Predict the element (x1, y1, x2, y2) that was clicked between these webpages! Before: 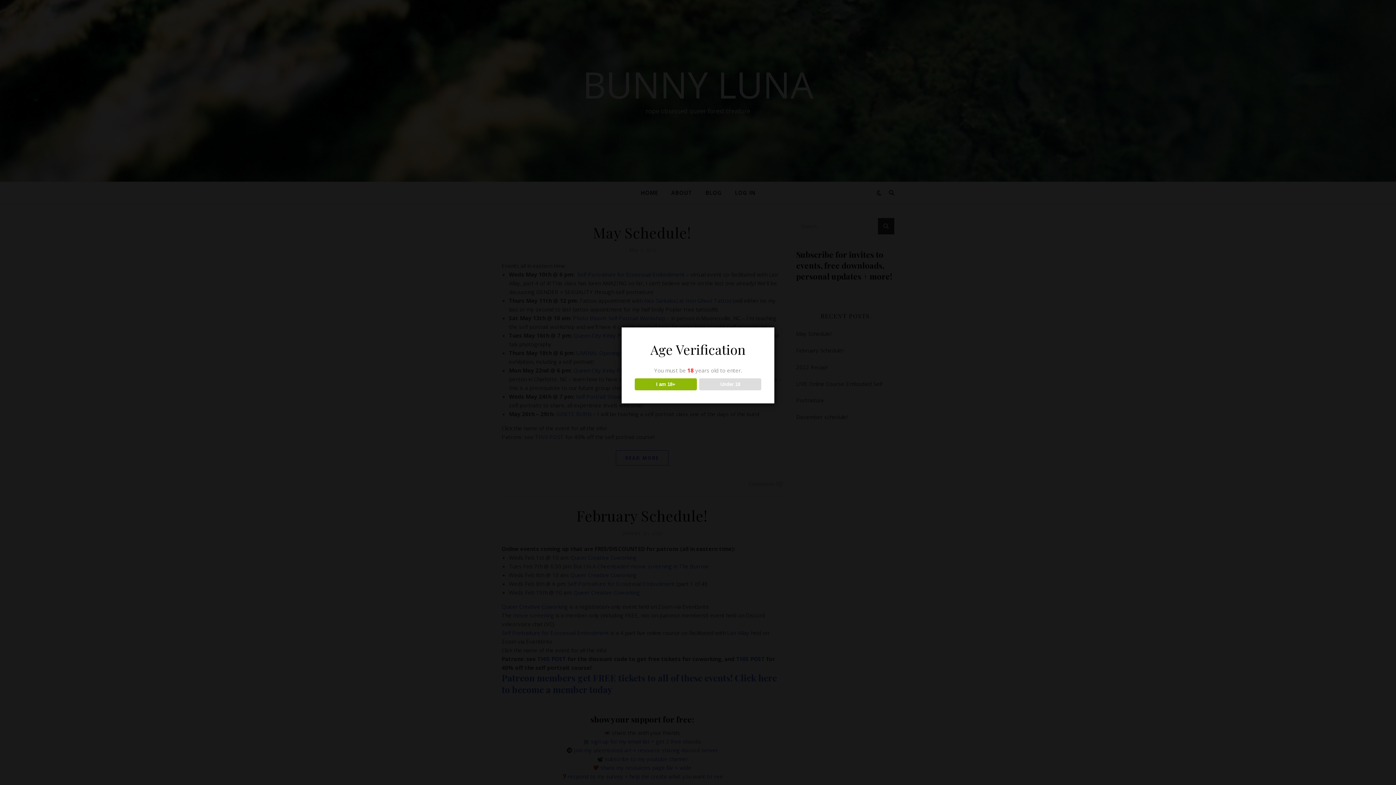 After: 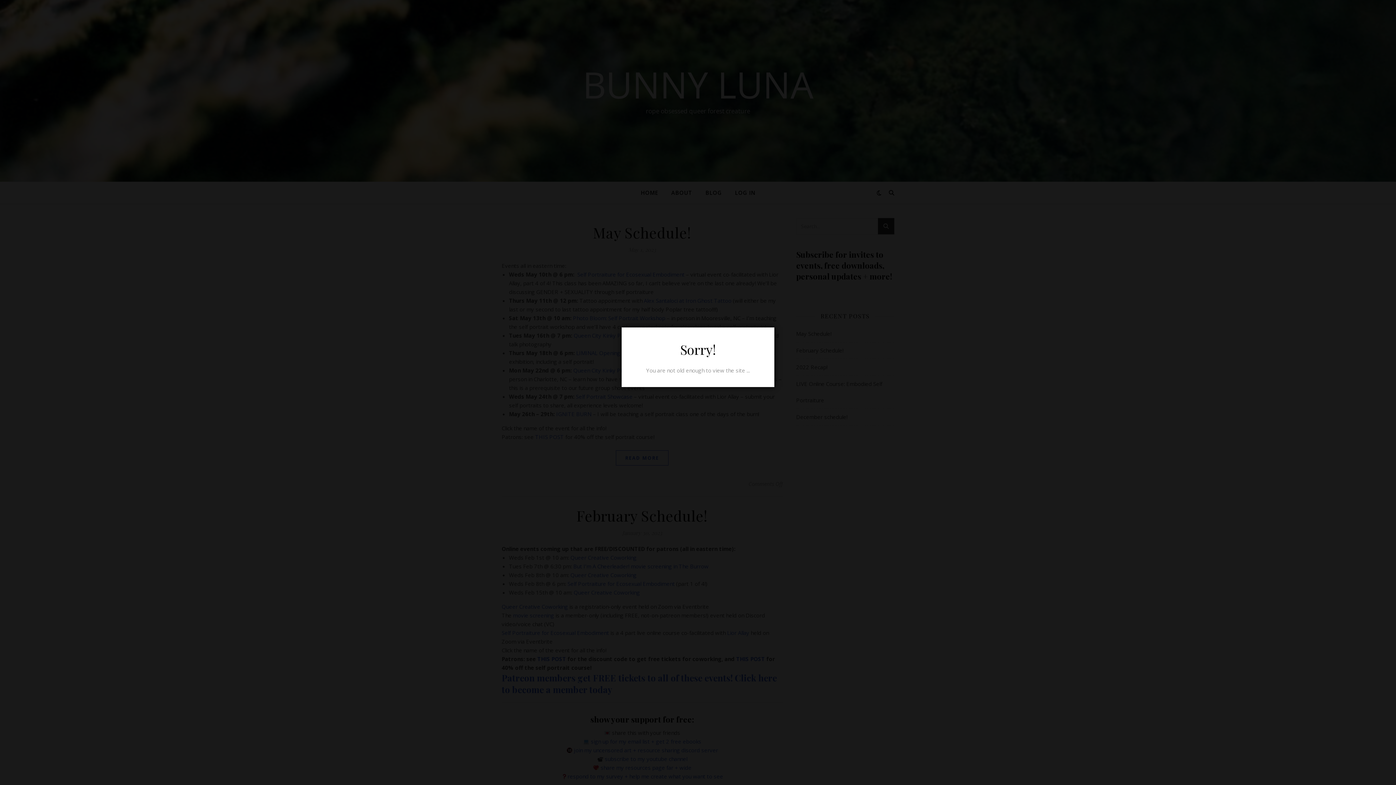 Action: bbox: (699, 378, 761, 390) label: Under 18